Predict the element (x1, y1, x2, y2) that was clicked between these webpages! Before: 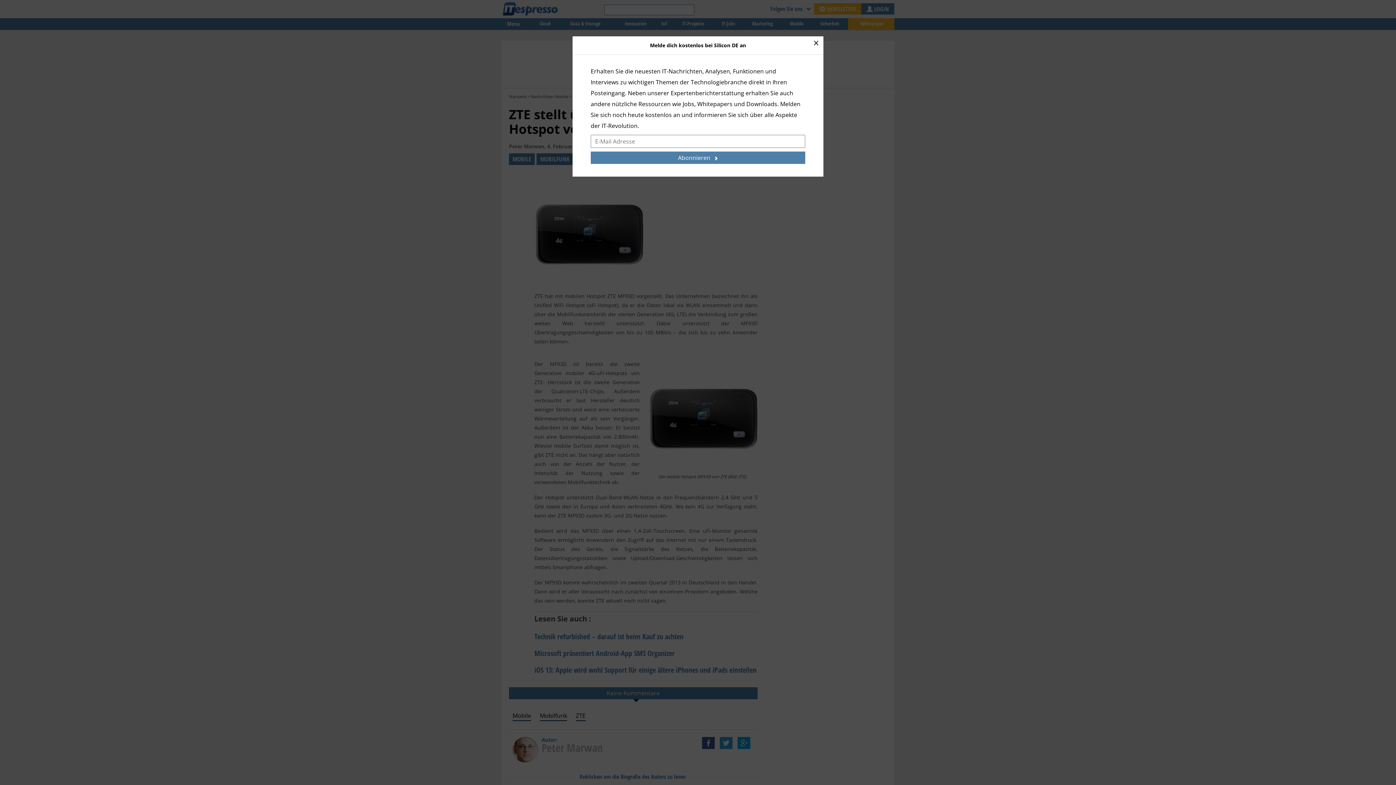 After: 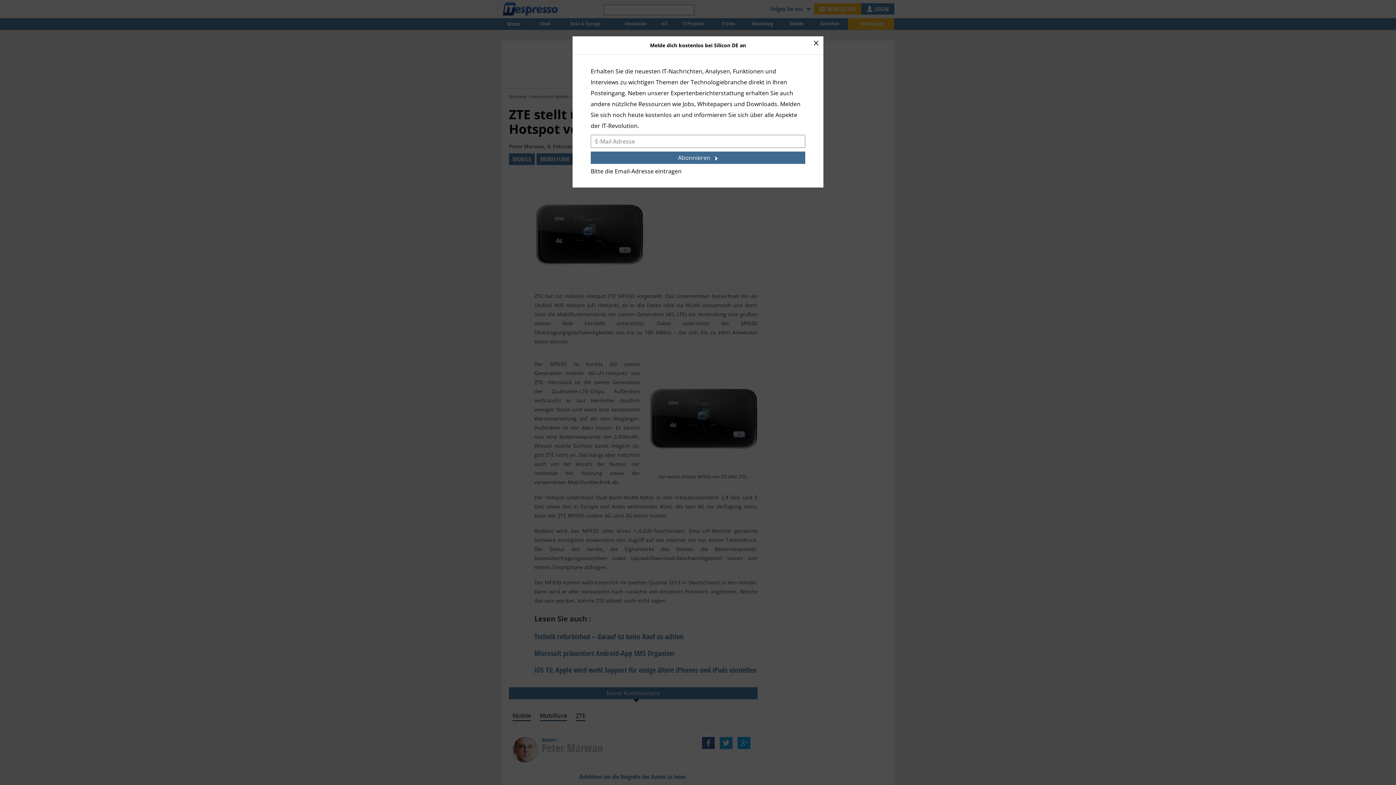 Action: label: Abonnieren bbox: (590, 151, 805, 164)